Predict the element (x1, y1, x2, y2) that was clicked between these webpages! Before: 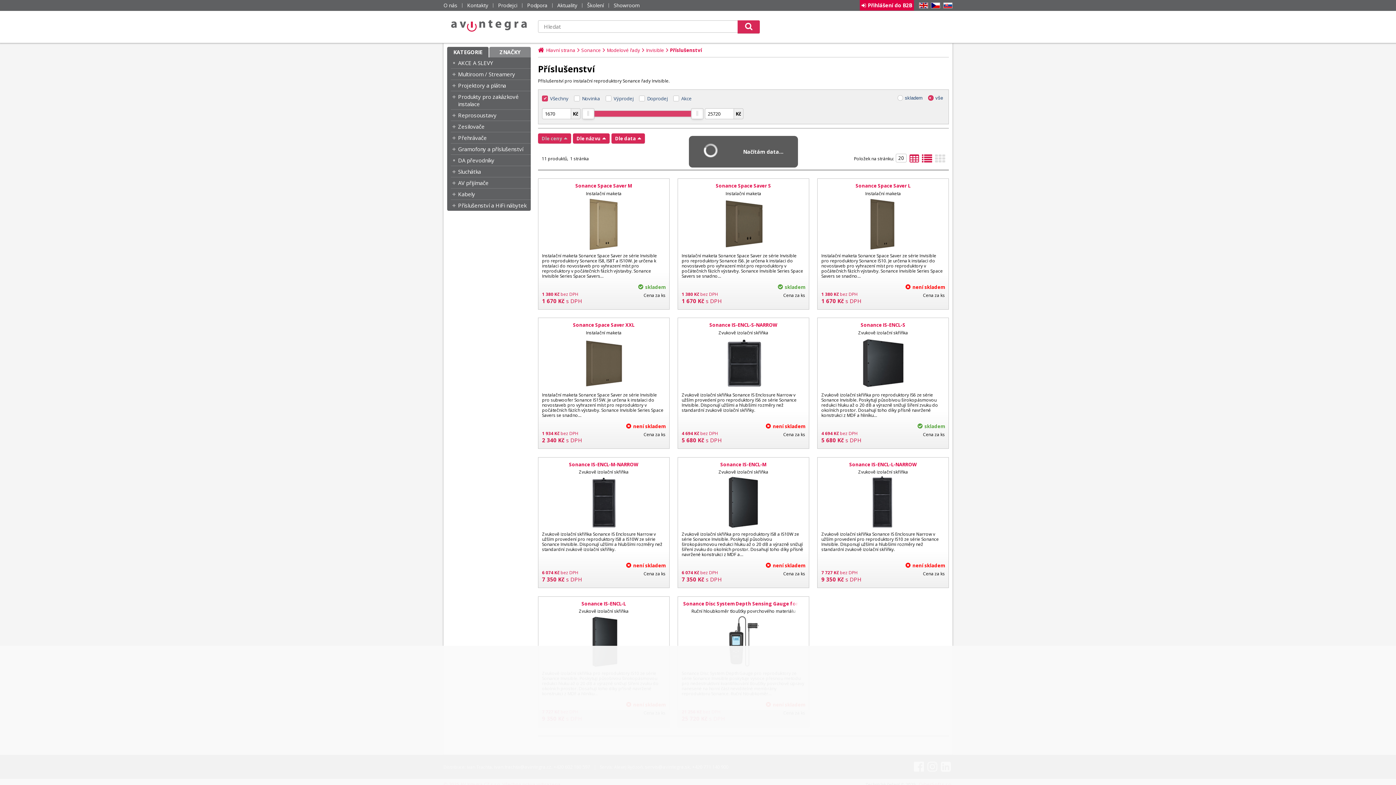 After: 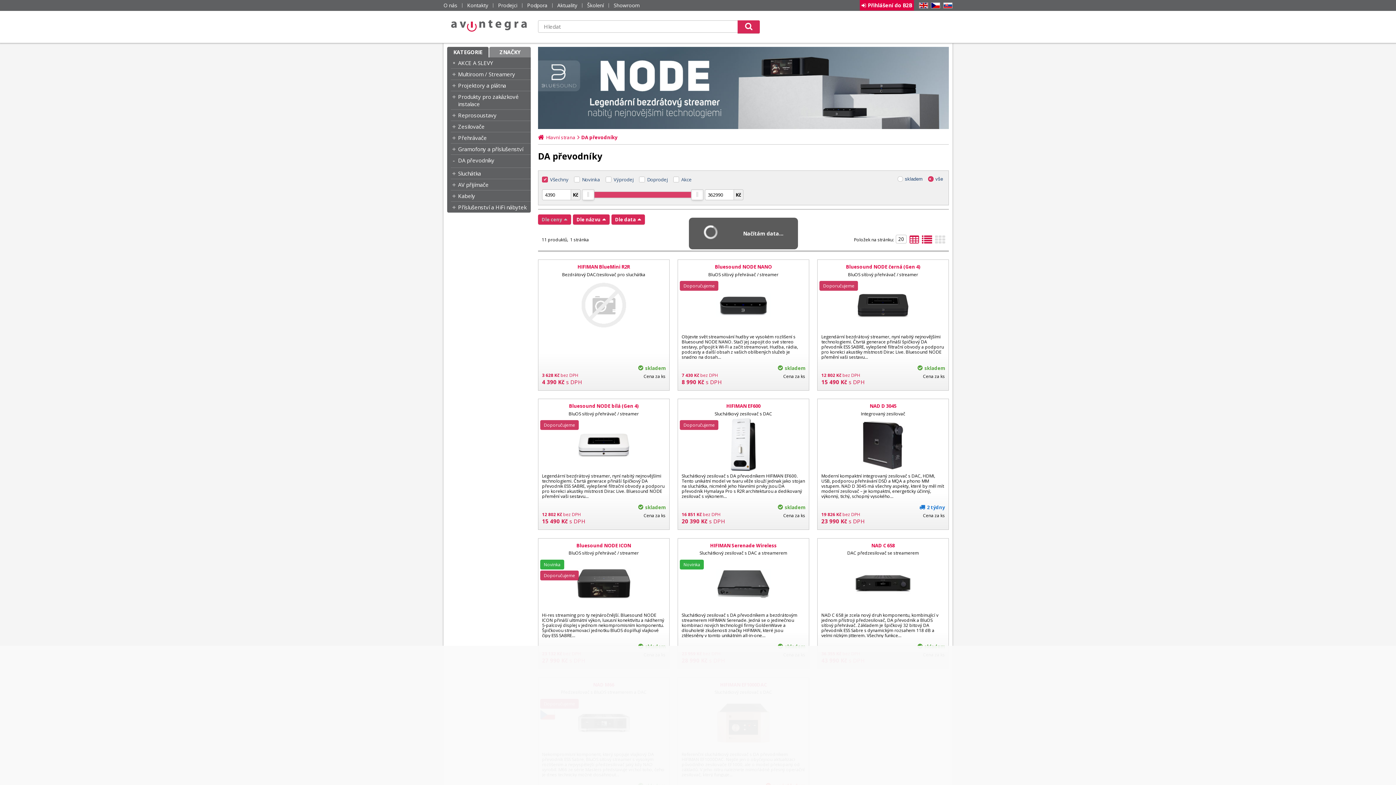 Action: label: DA převodníky bbox: (458, 156, 530, 164)